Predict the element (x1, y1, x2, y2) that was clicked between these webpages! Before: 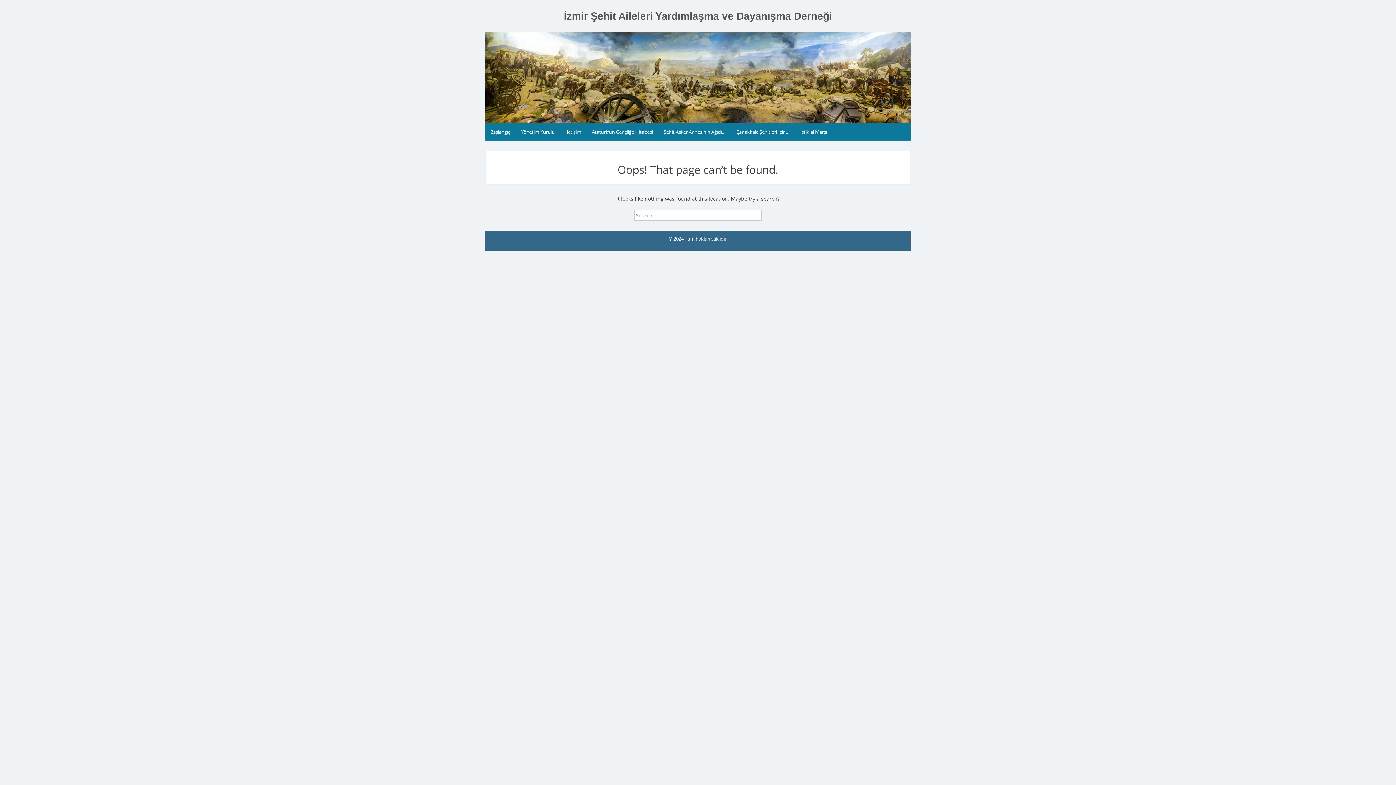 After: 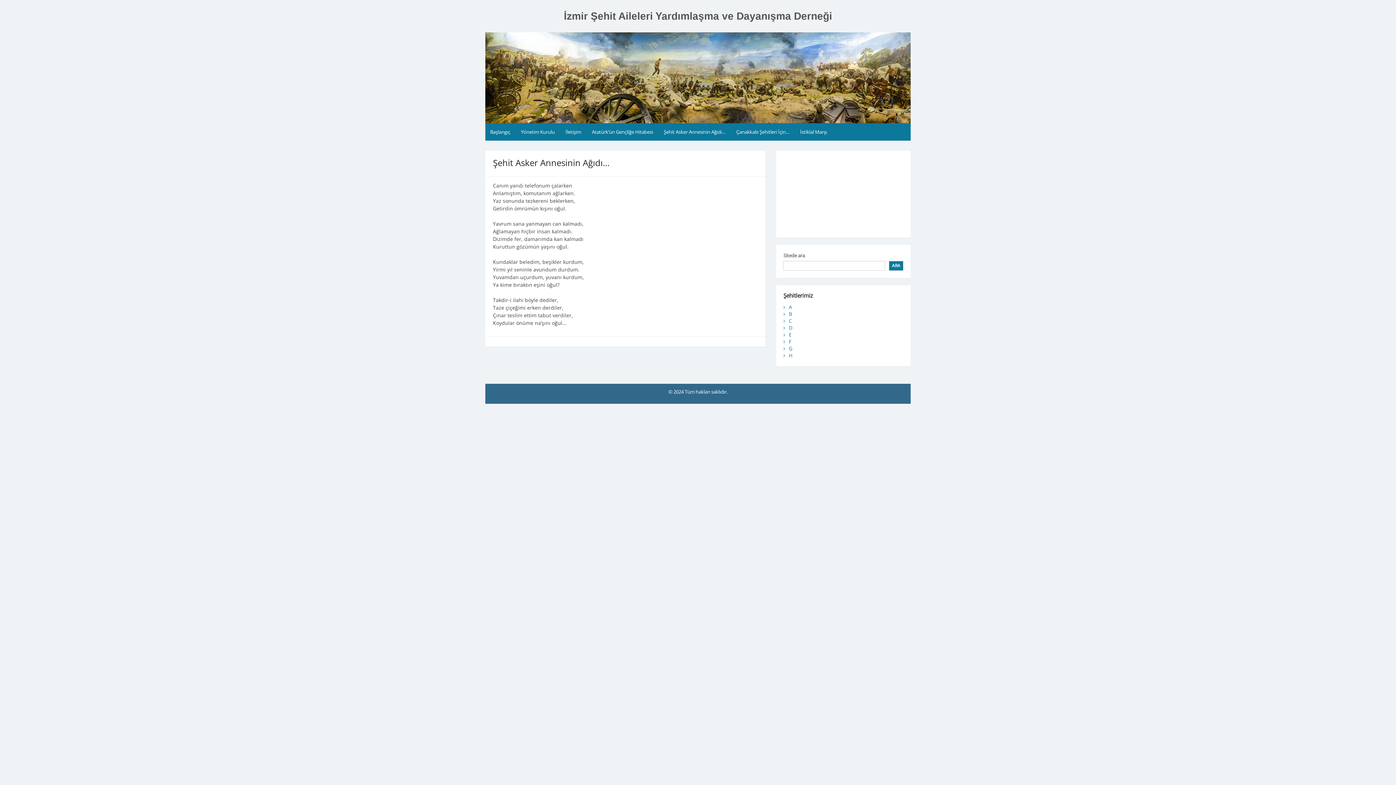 Action: label: Şehit Asker Annesinin Ağıdı… bbox: (659, 123, 730, 140)